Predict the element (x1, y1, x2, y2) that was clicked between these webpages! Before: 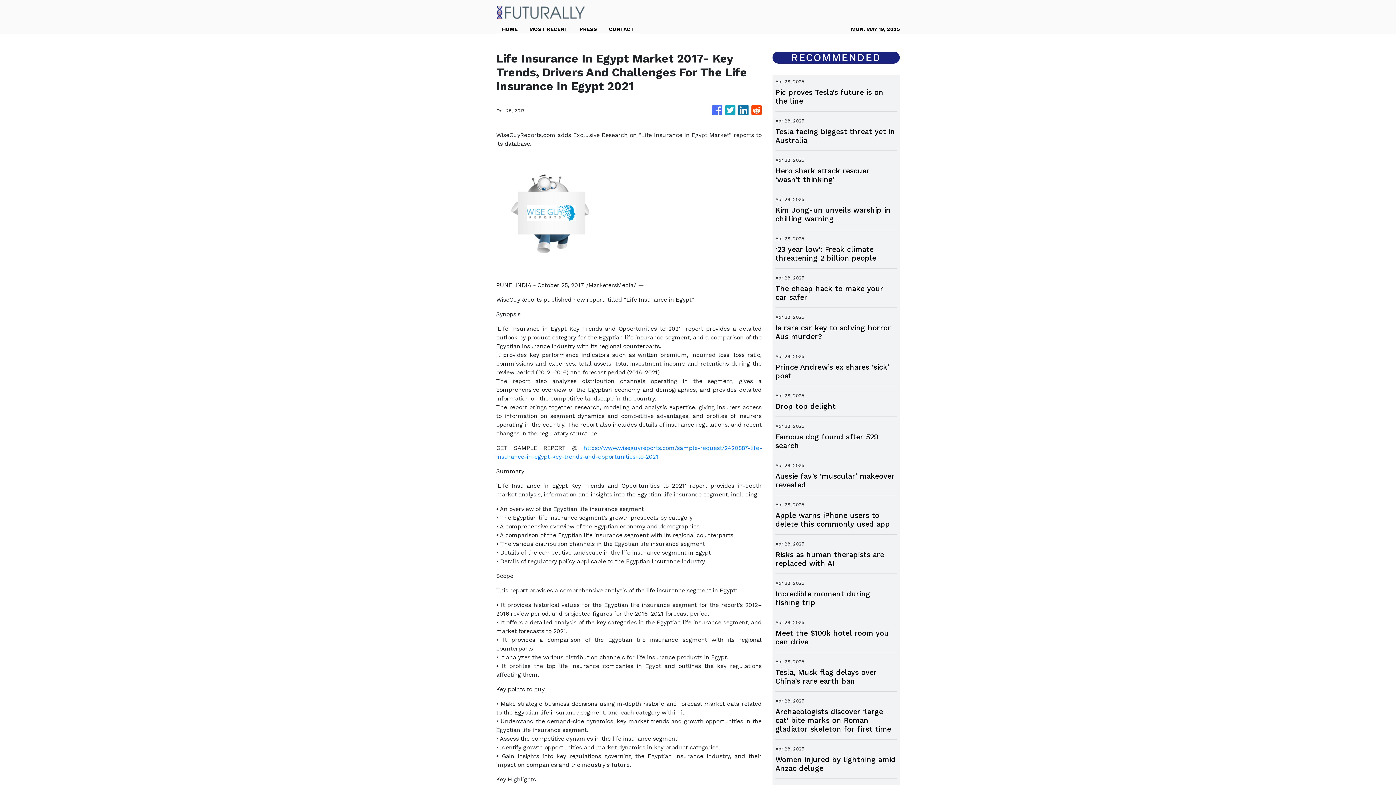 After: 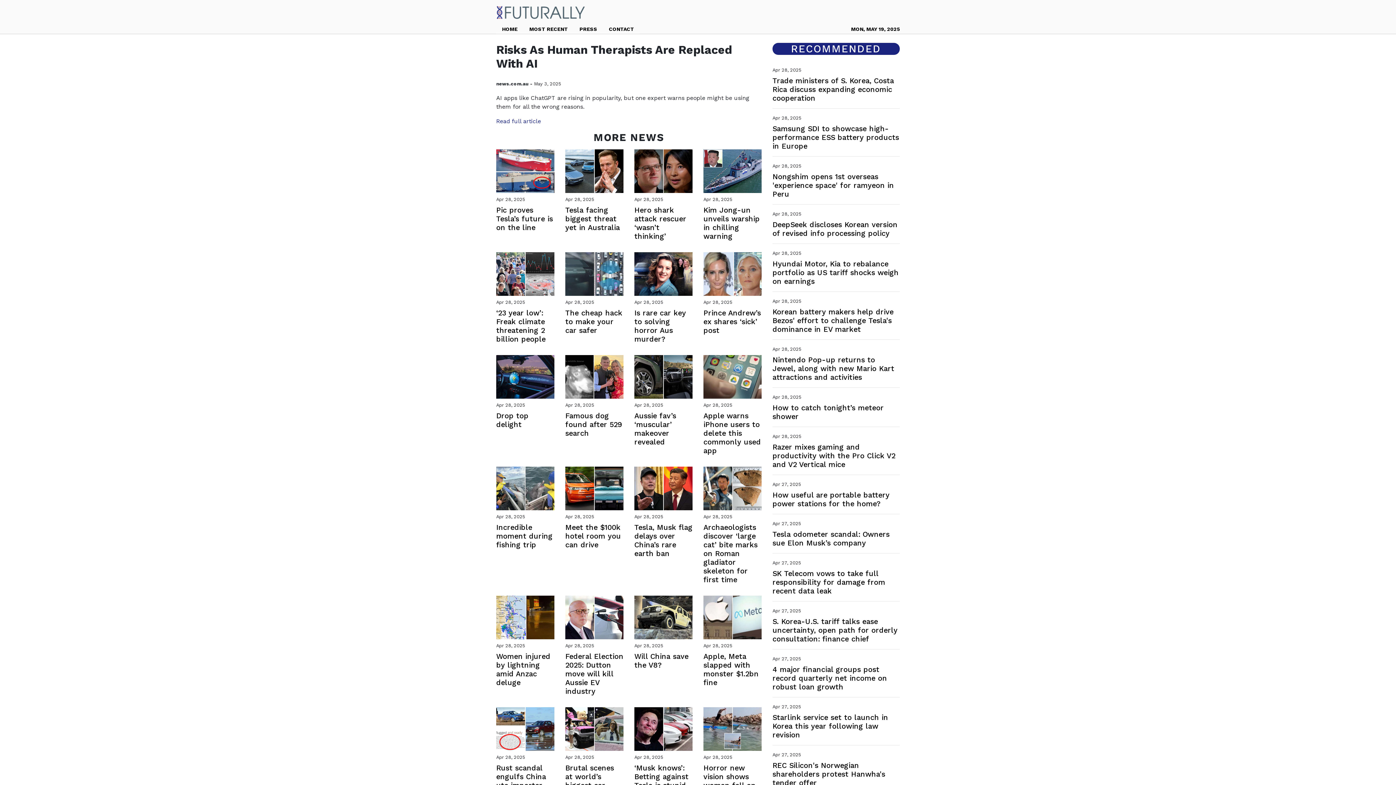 Action: bbox: (775, 550, 897, 568) label: Risks as human therapists are replaced with AI